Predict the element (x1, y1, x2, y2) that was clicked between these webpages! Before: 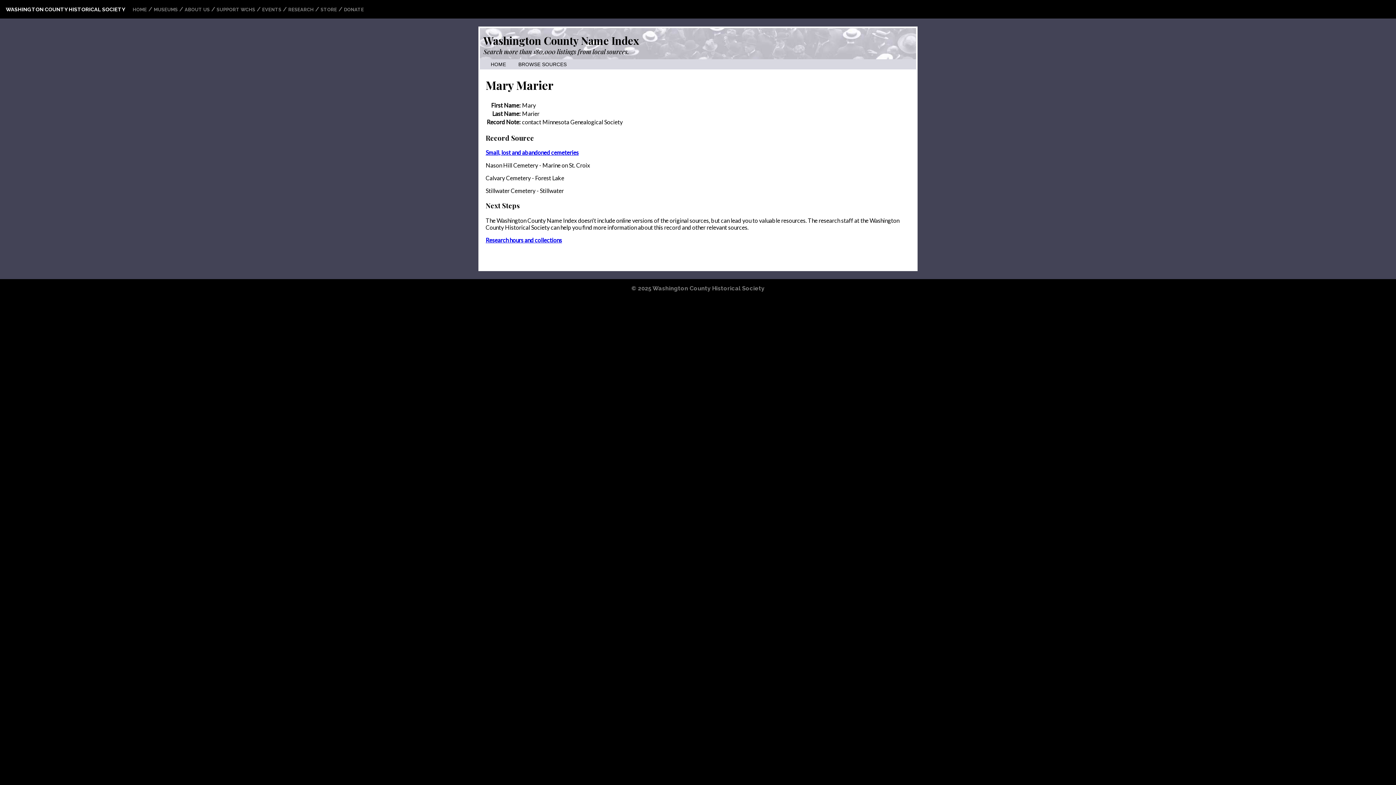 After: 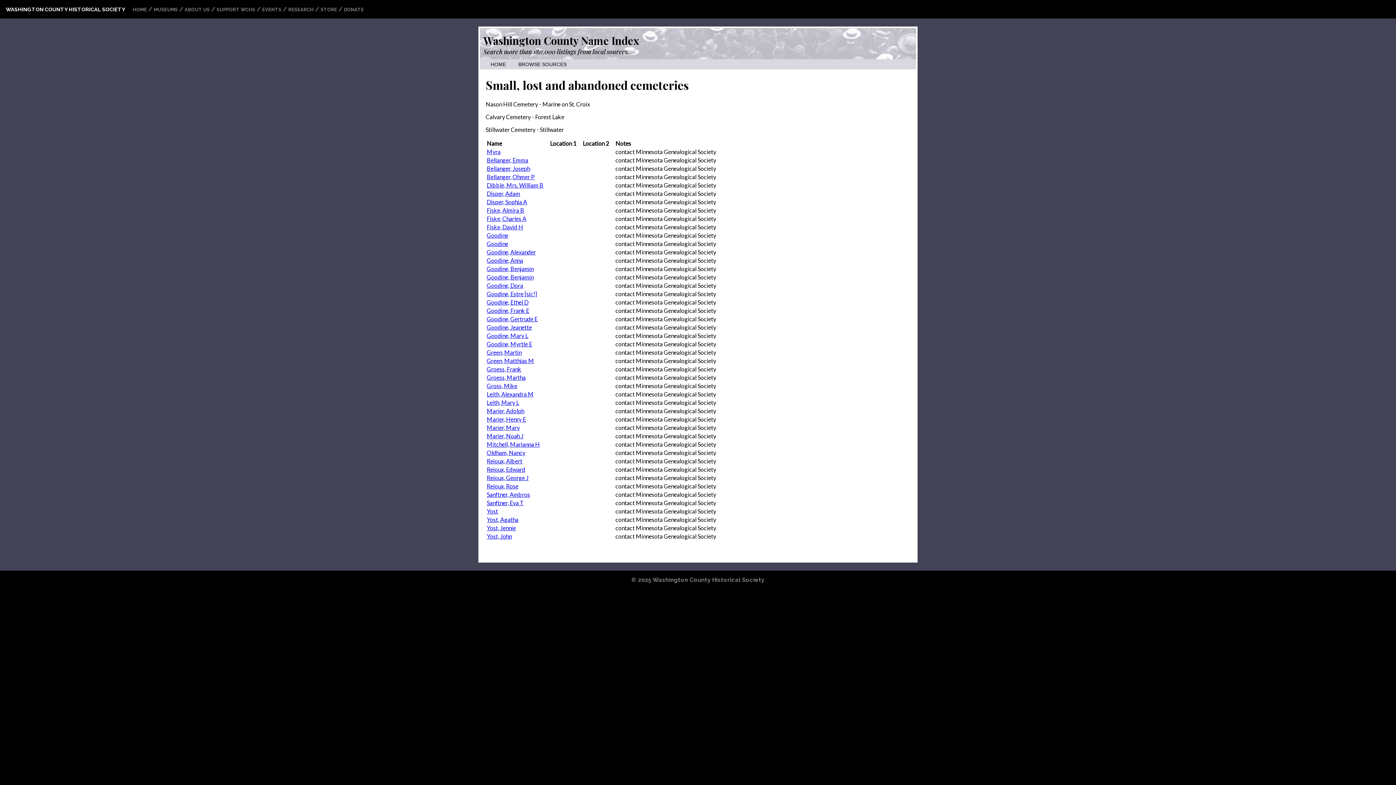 Action: bbox: (485, 149, 578, 156) label: Small, lost and abandoned cemeteries